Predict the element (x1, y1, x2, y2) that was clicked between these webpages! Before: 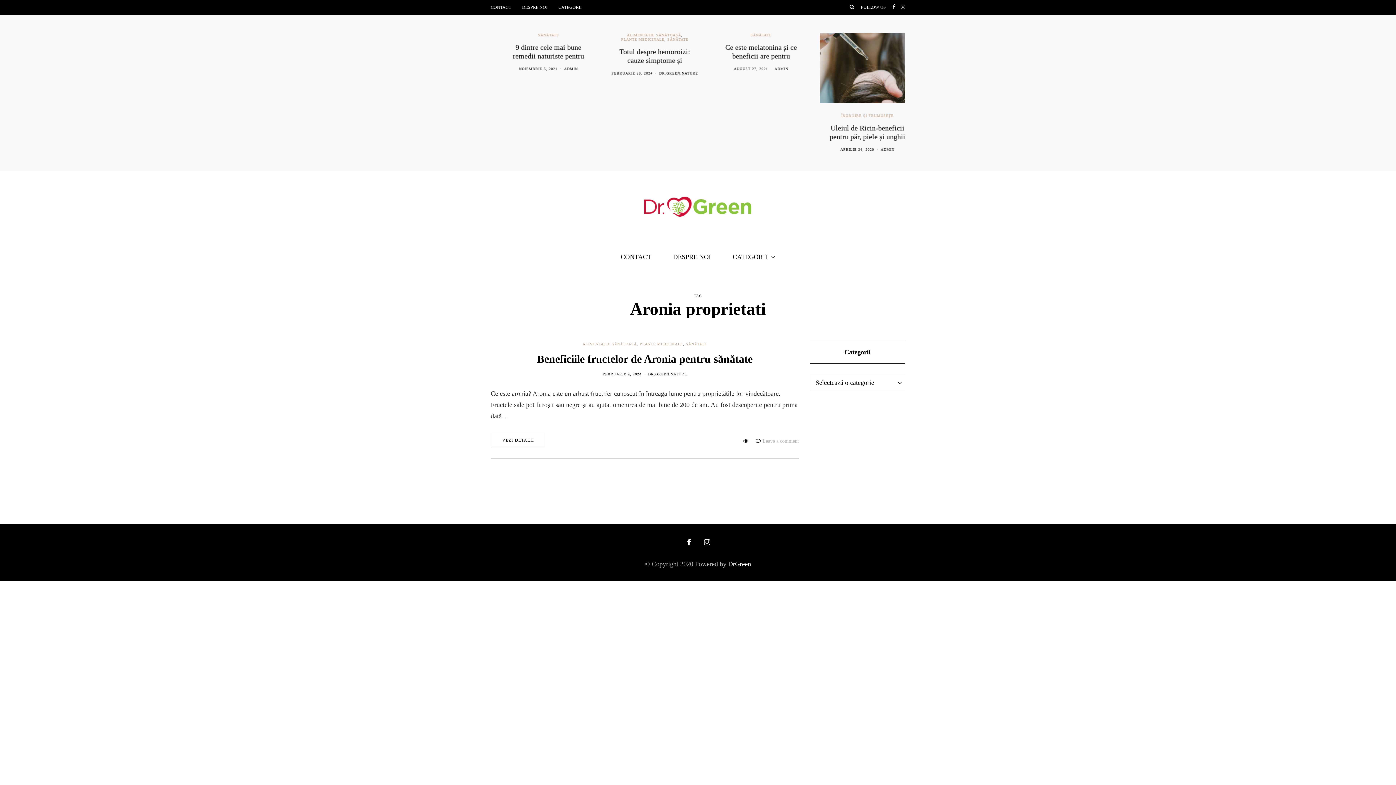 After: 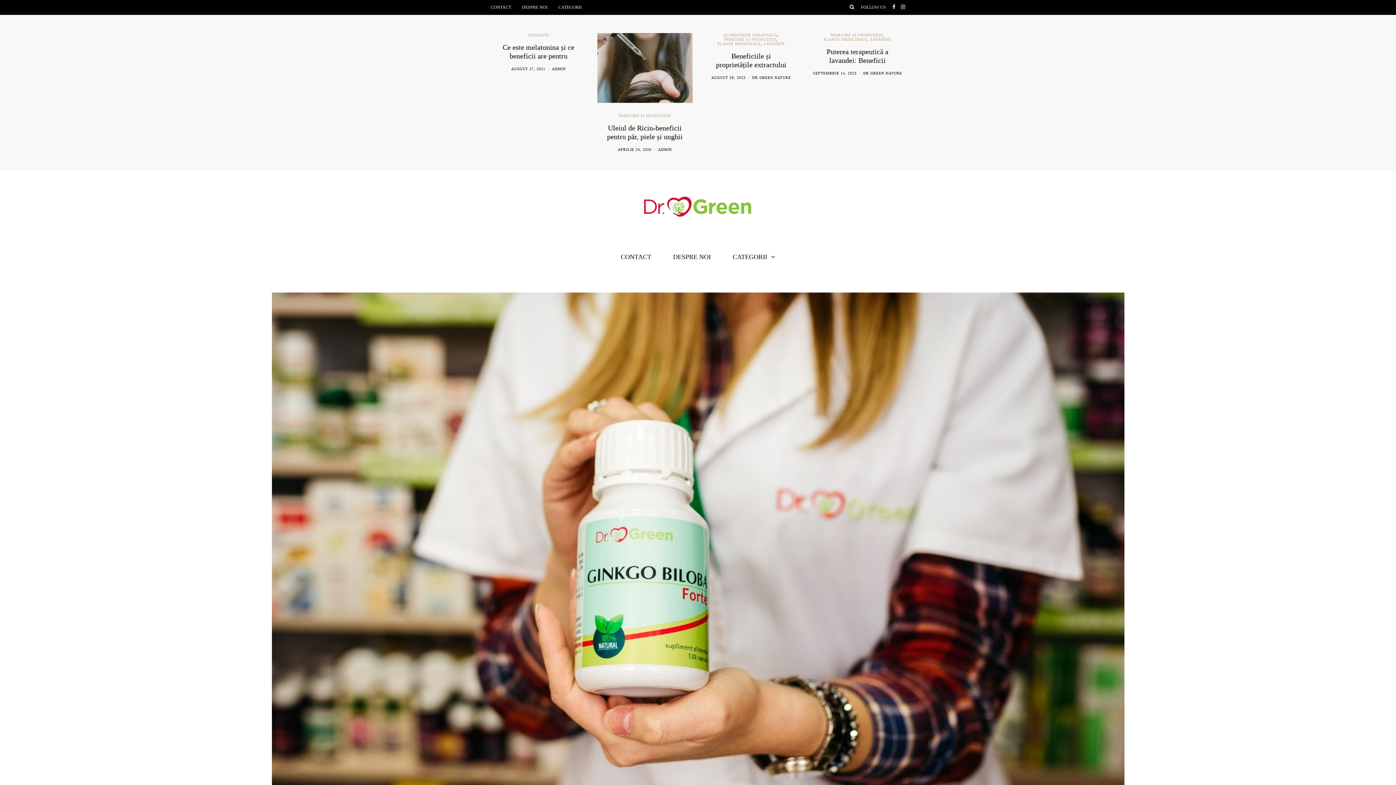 Action: bbox: (662, 250, 722, 263) label: DESPRE NOI